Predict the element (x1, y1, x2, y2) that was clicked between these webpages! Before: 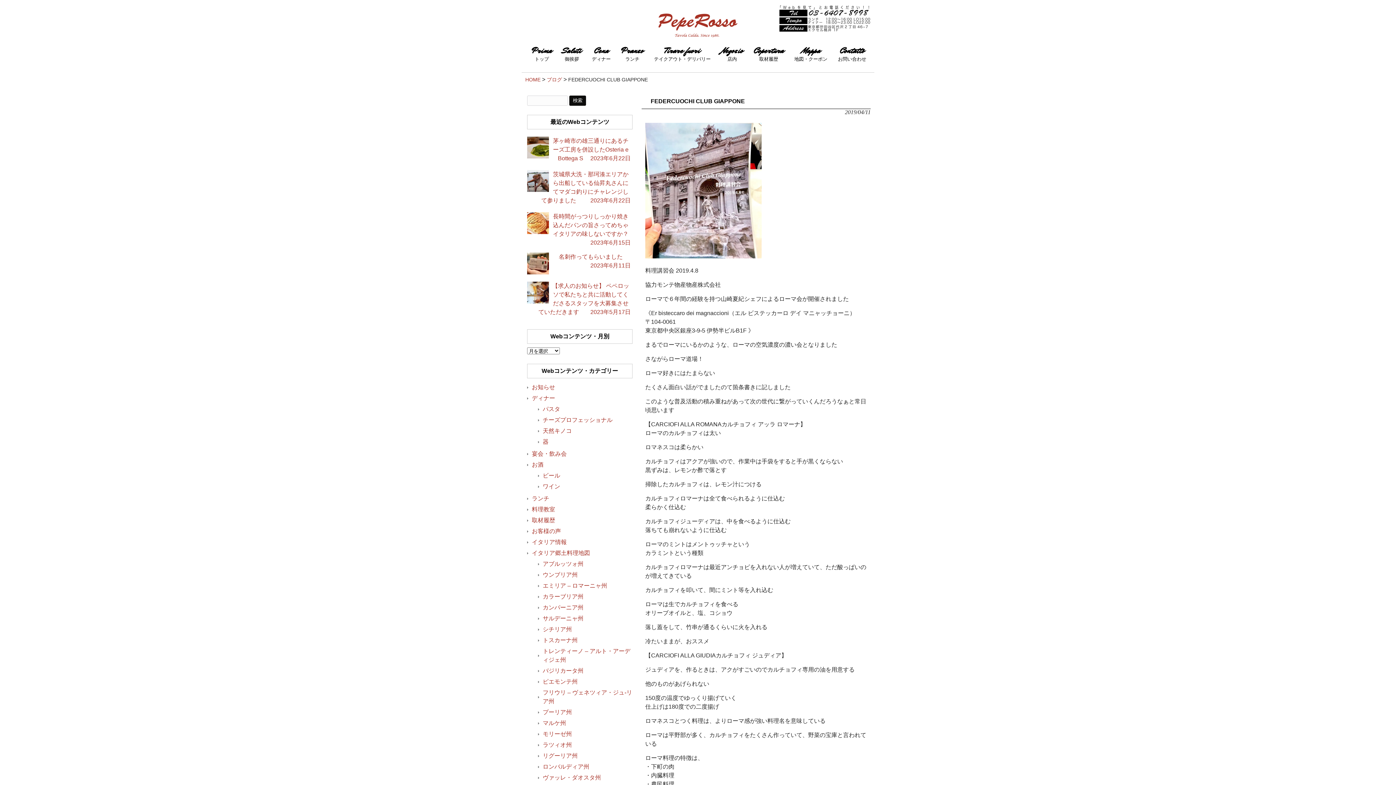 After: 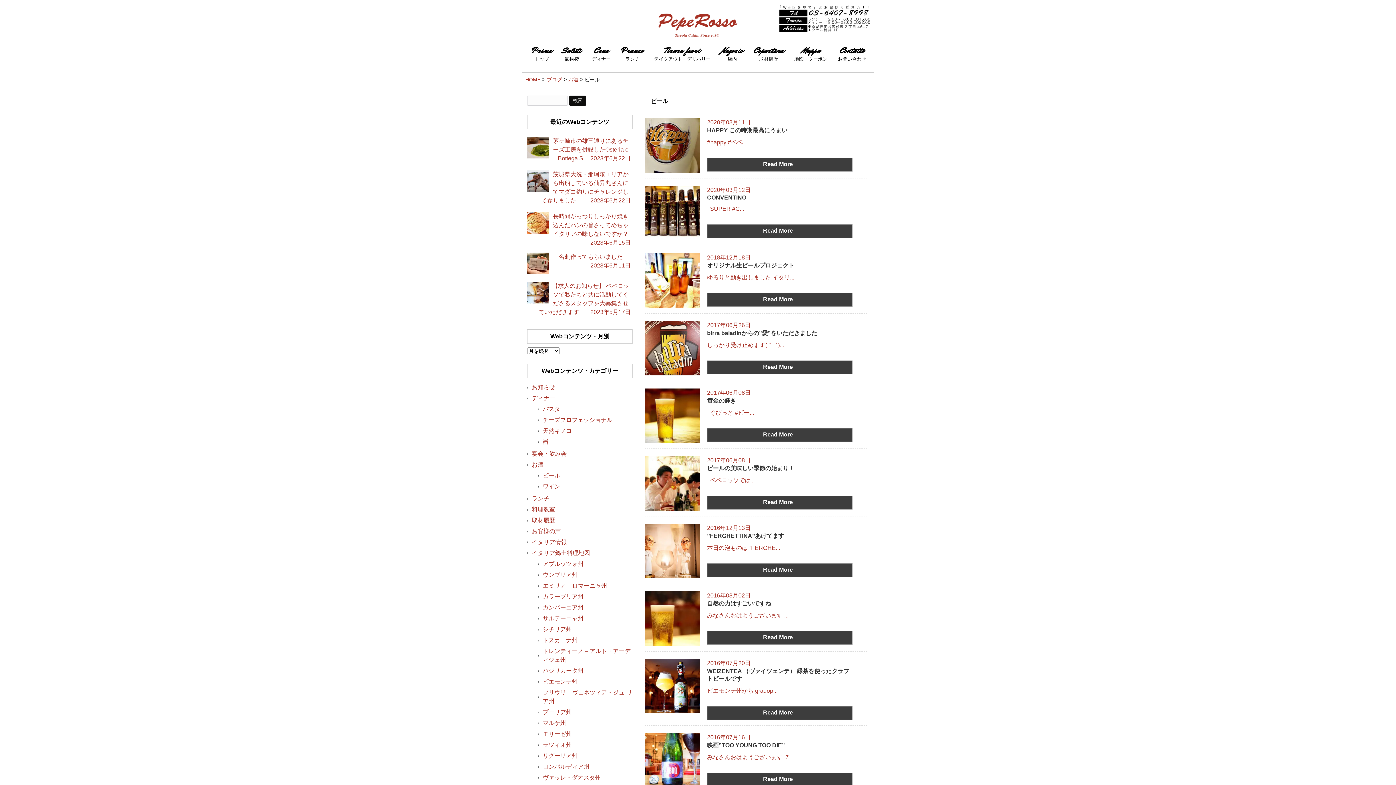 Action: bbox: (538, 470, 632, 481) label: ビール